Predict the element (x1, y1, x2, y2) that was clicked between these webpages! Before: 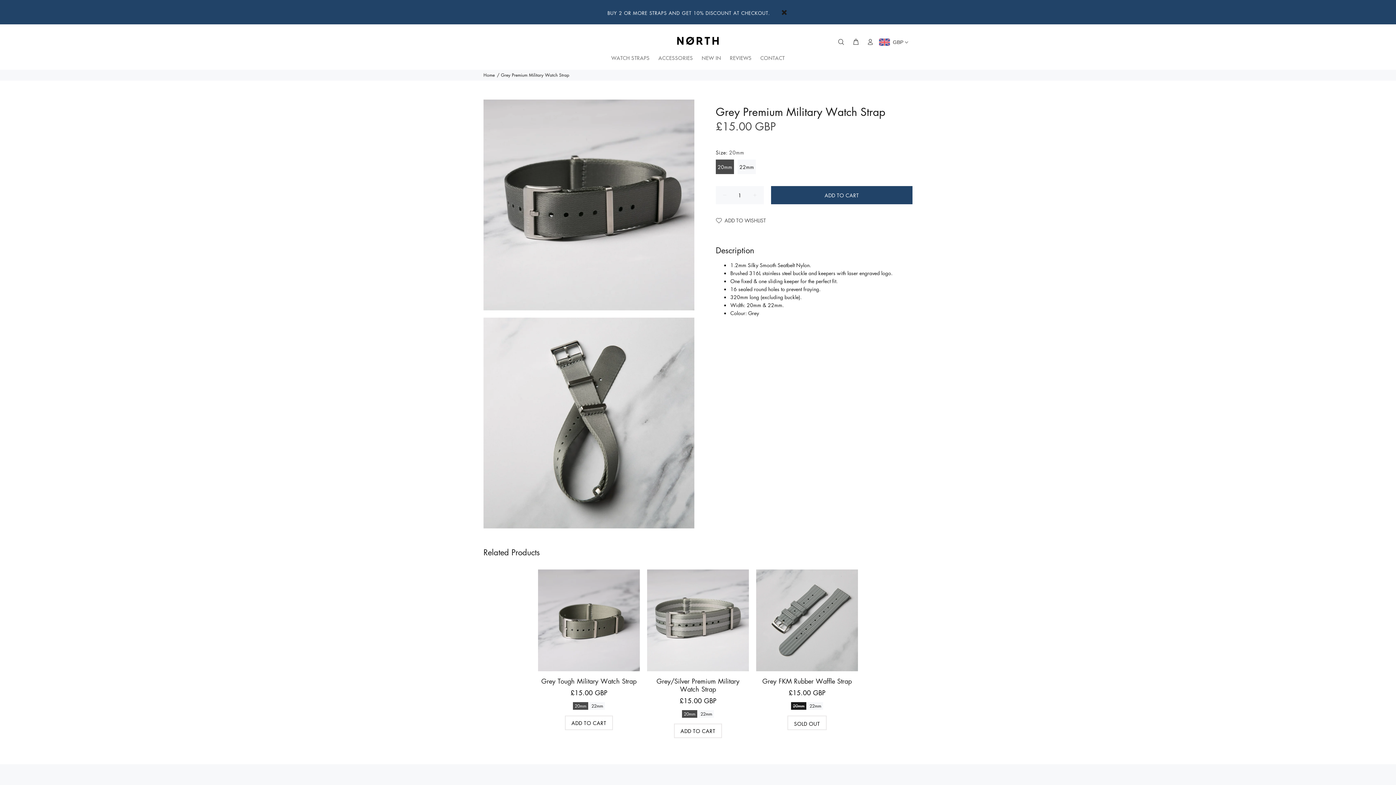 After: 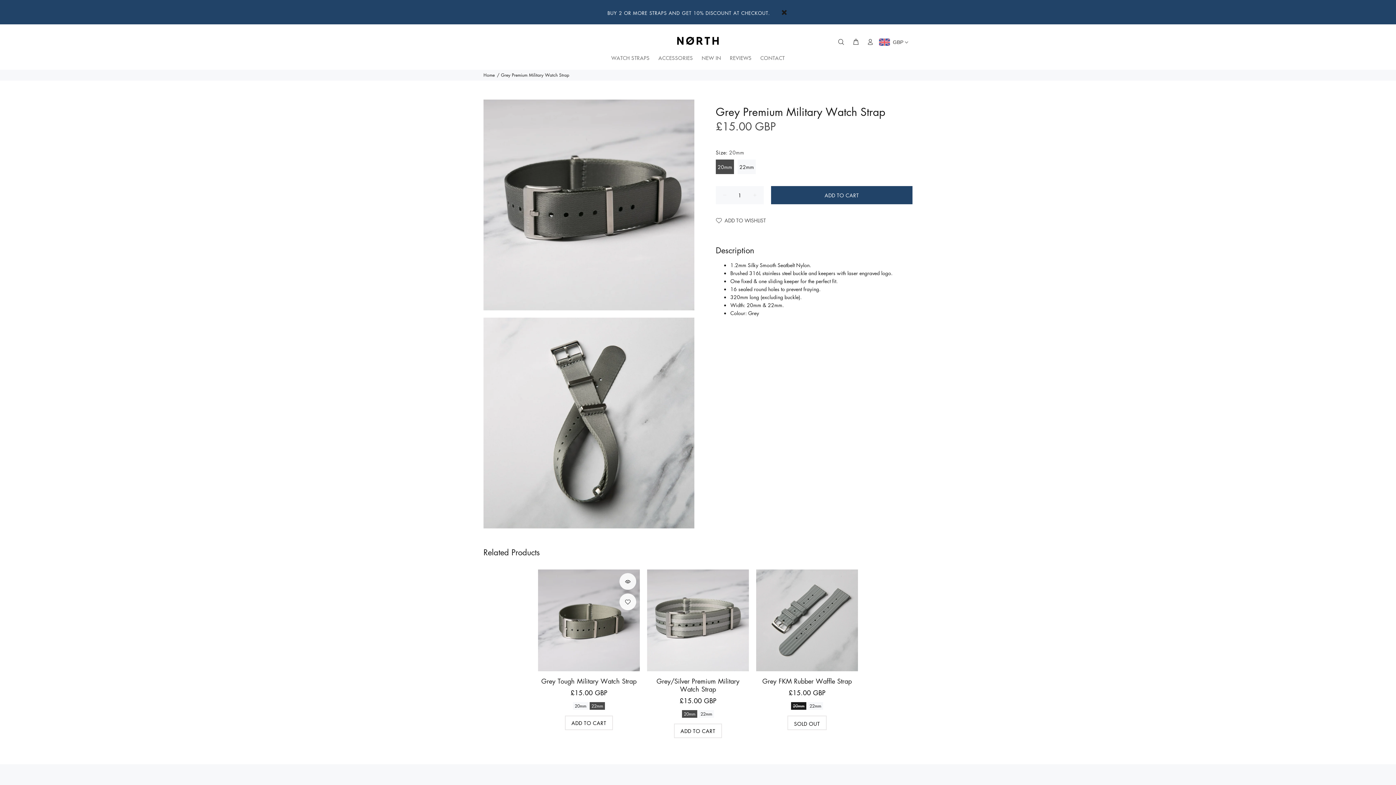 Action: label: 22mm bbox: (589, 702, 605, 710)